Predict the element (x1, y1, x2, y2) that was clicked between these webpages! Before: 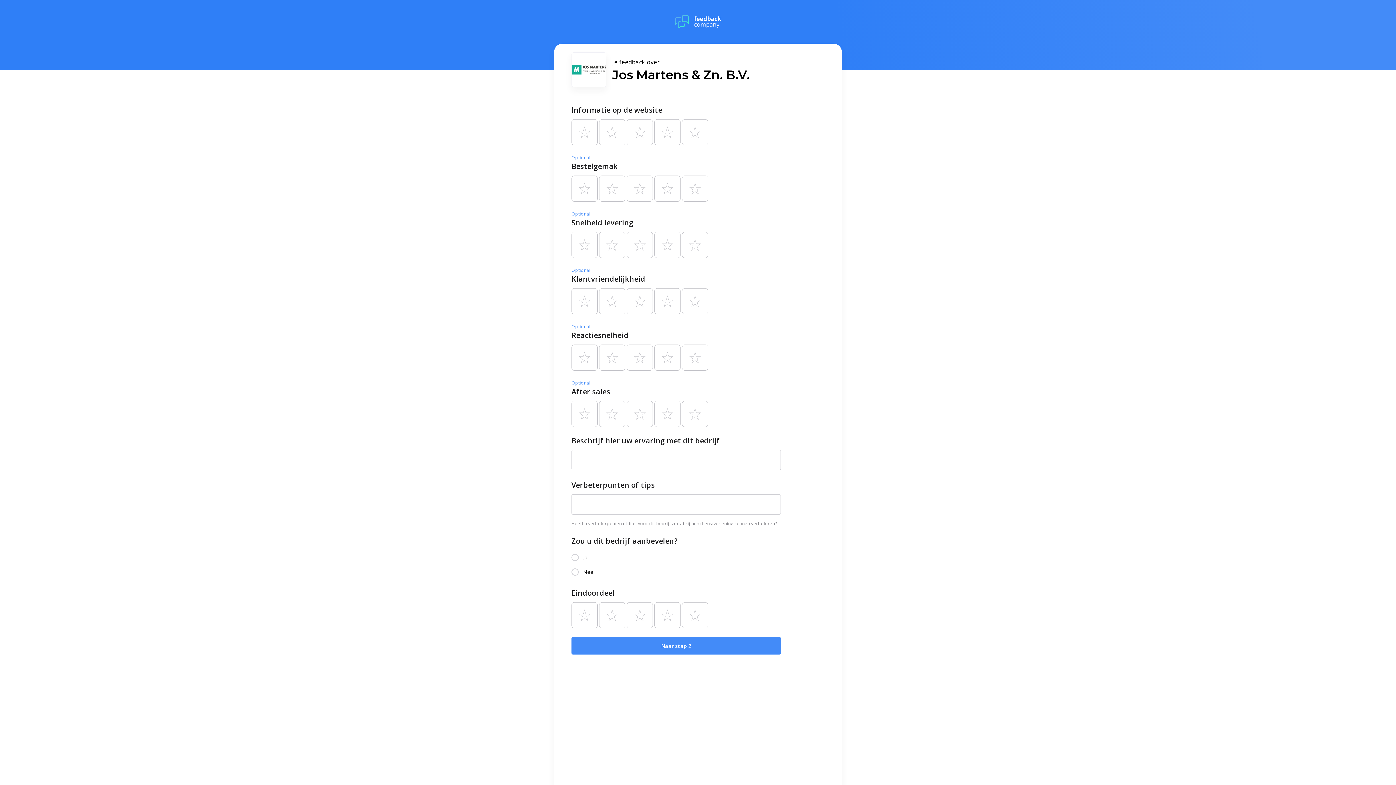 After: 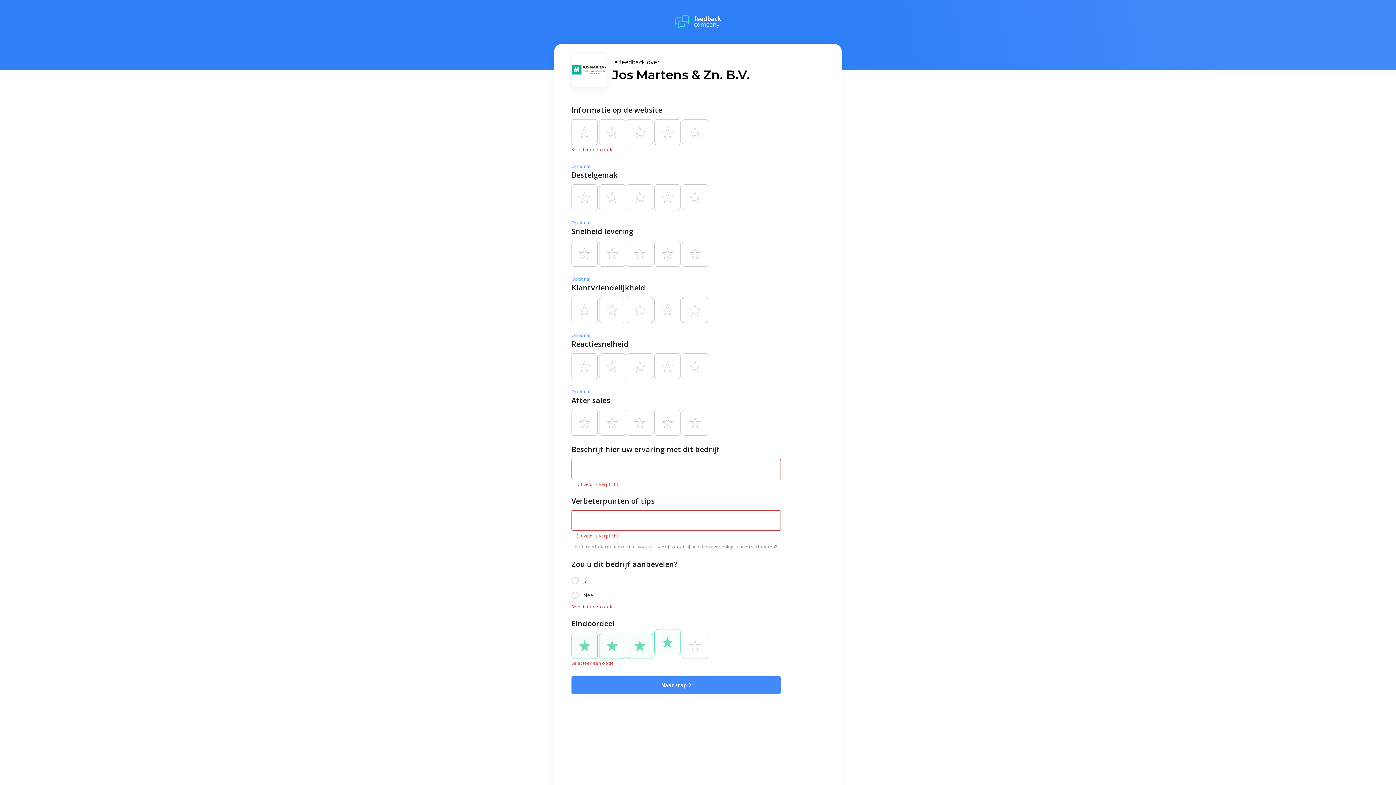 Action: label: Naar stap 2 bbox: (571, 637, 781, 654)